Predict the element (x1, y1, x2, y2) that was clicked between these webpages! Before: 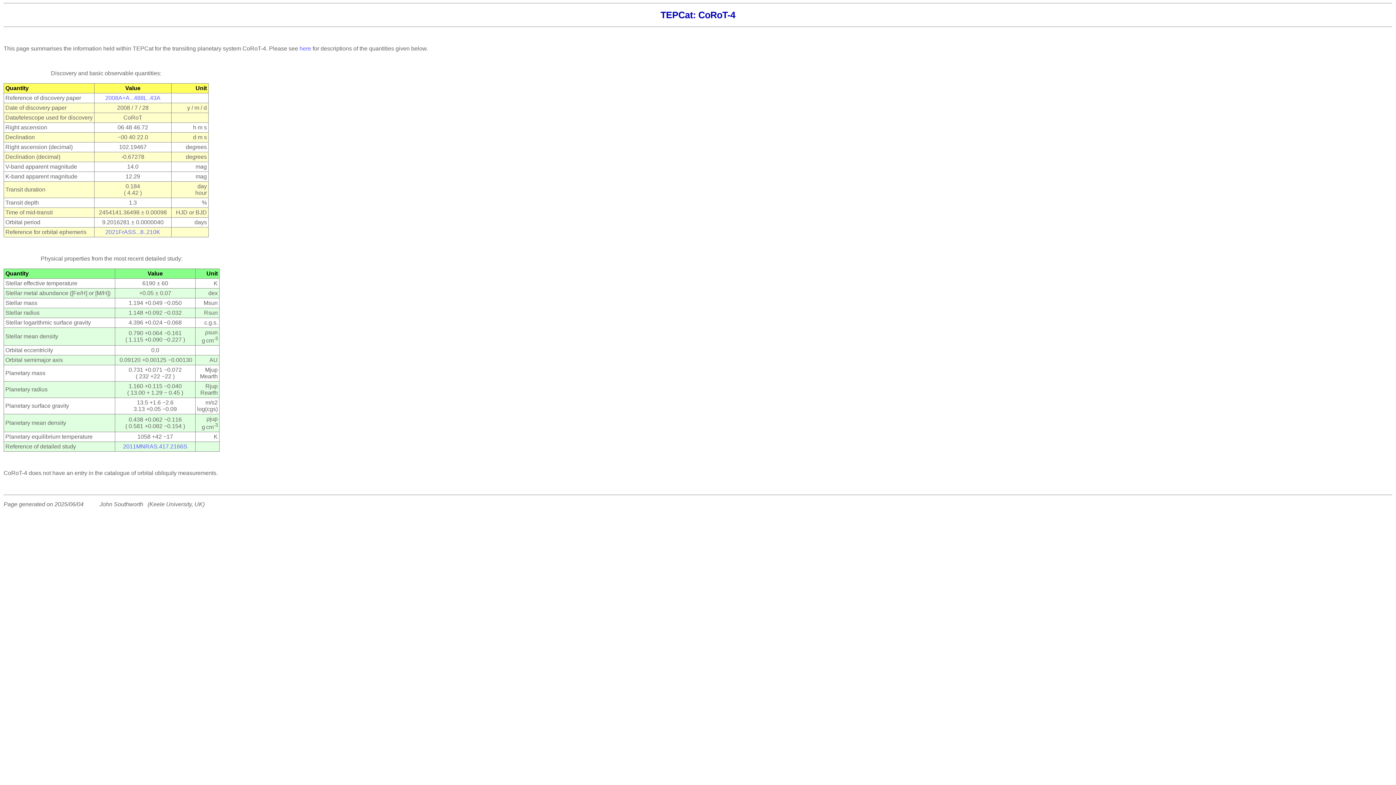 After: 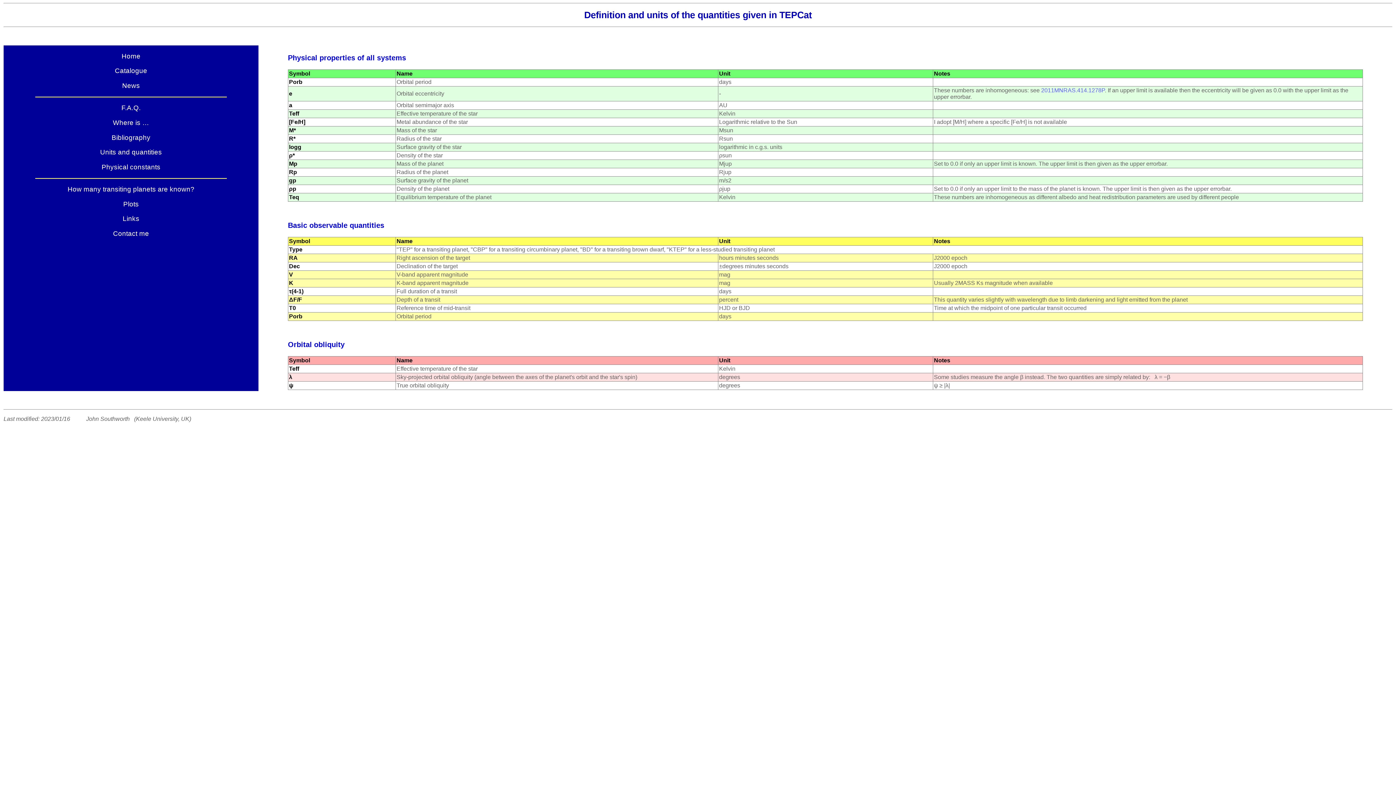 Action: label: here bbox: (299, 45, 311, 51)